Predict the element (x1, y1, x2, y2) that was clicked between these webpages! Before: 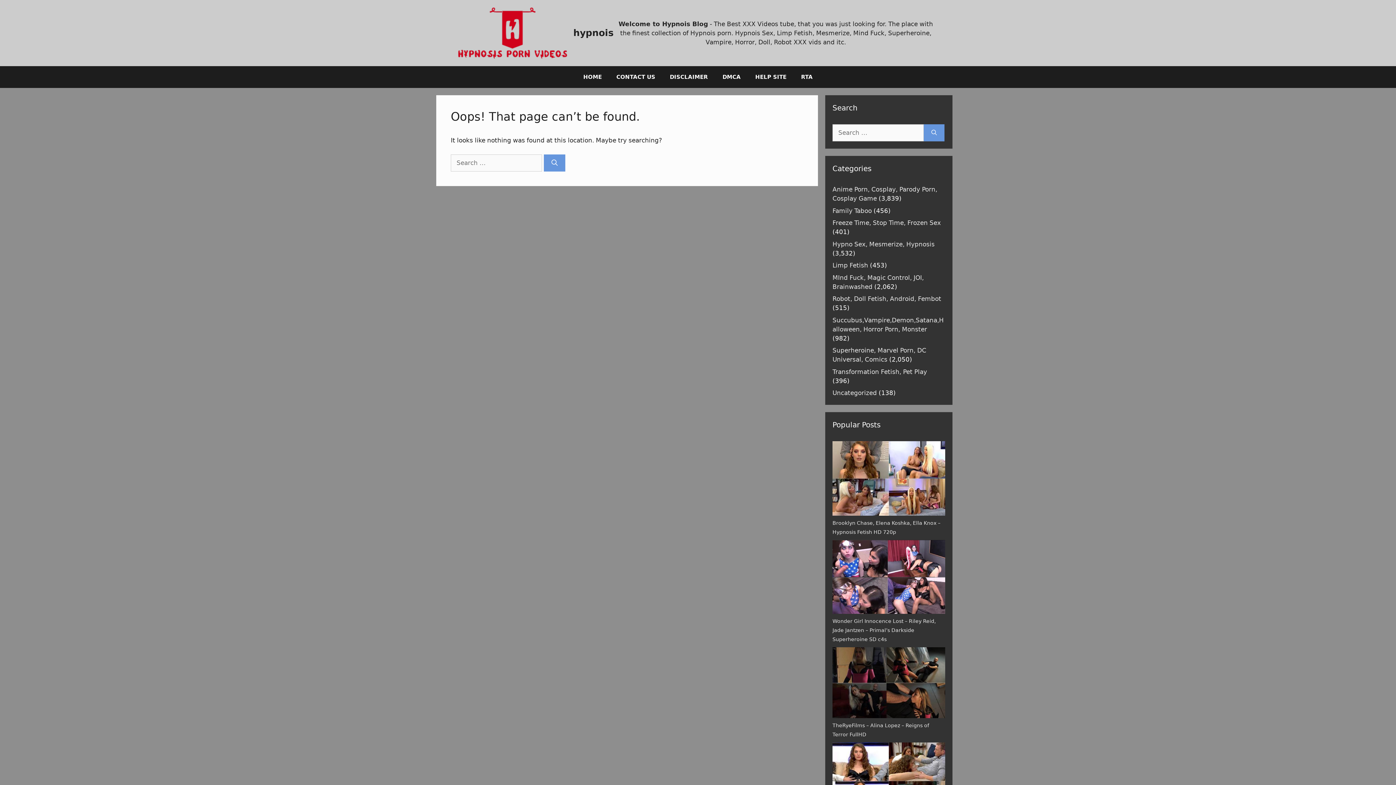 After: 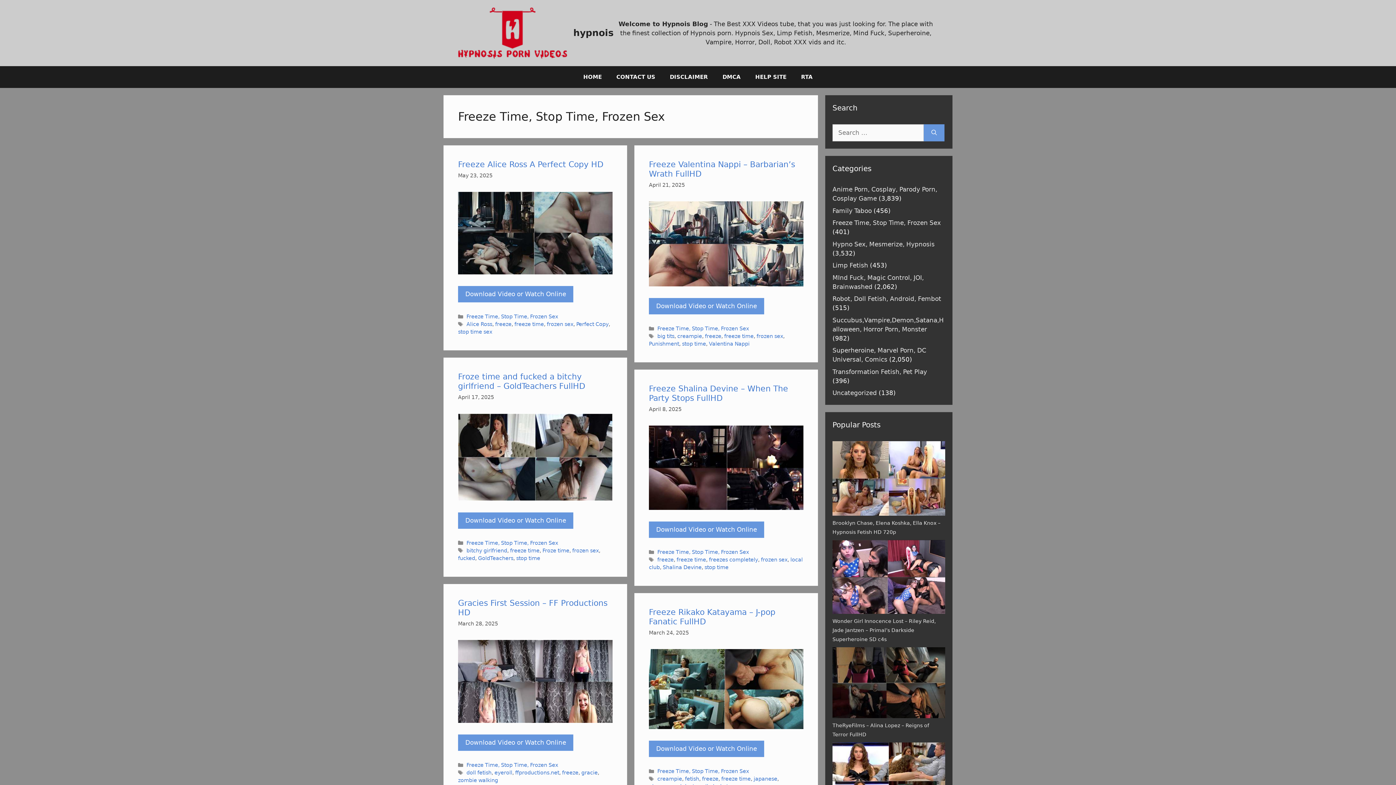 Action: label: Freeze Time, Stop Time, Frozen Sex bbox: (832, 219, 941, 226)